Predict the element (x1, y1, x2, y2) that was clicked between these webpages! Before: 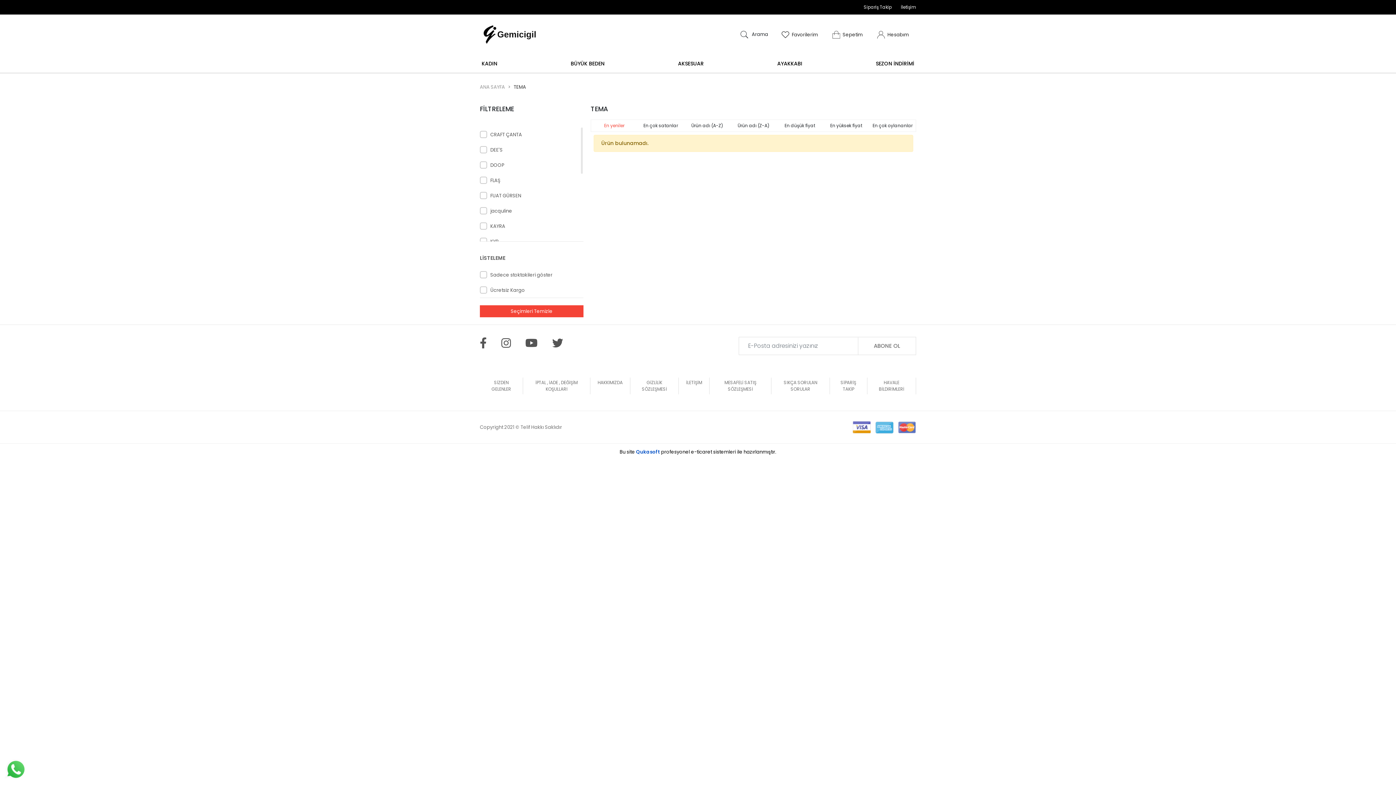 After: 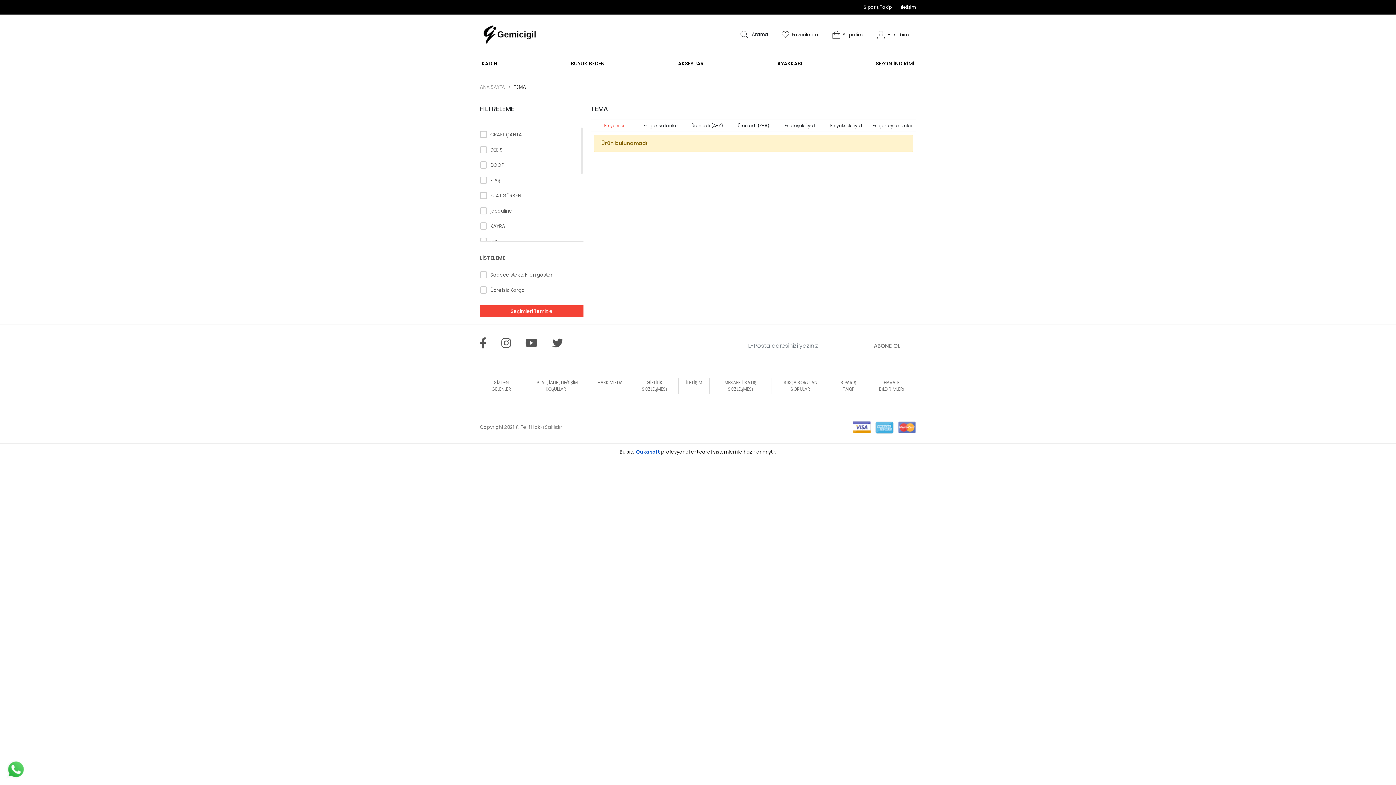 Action: bbox: (552, 337, 563, 348)